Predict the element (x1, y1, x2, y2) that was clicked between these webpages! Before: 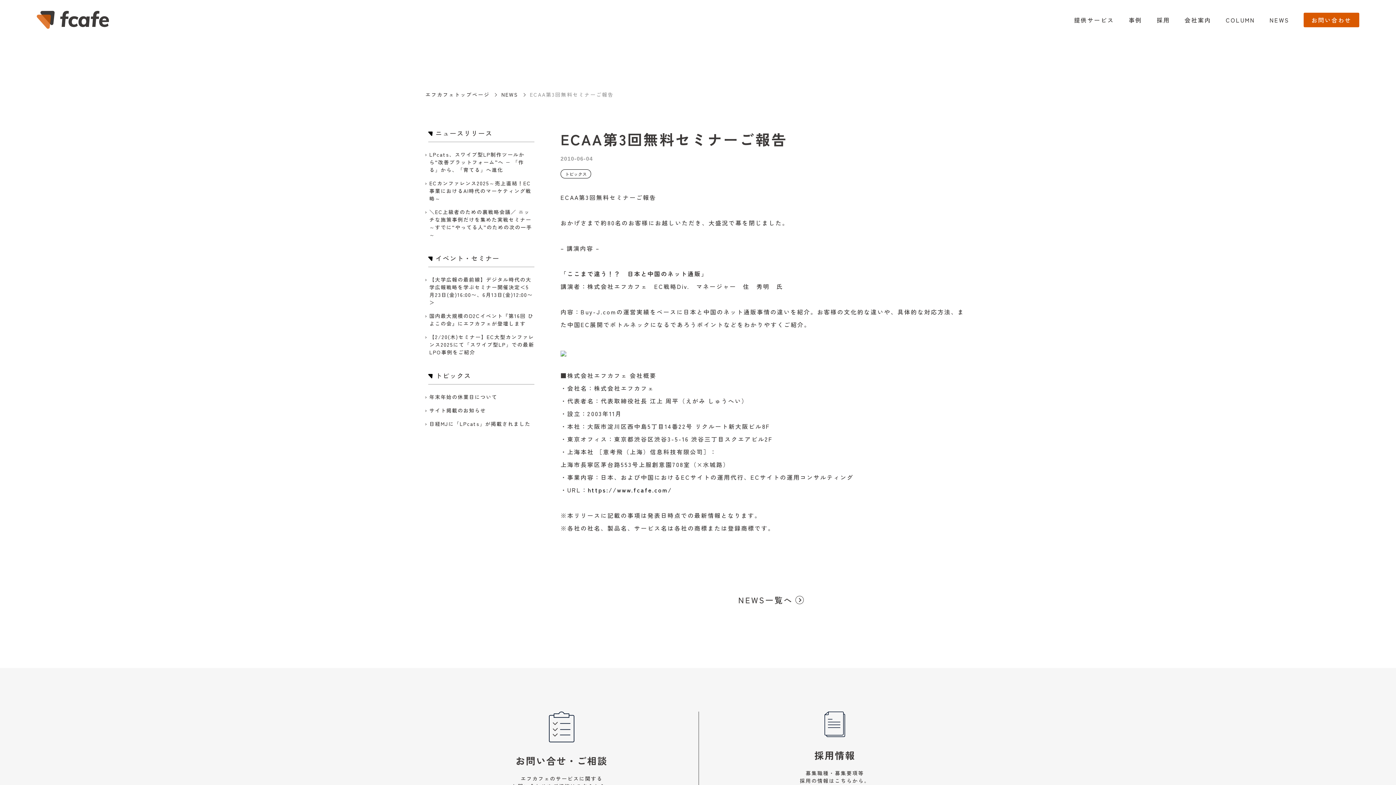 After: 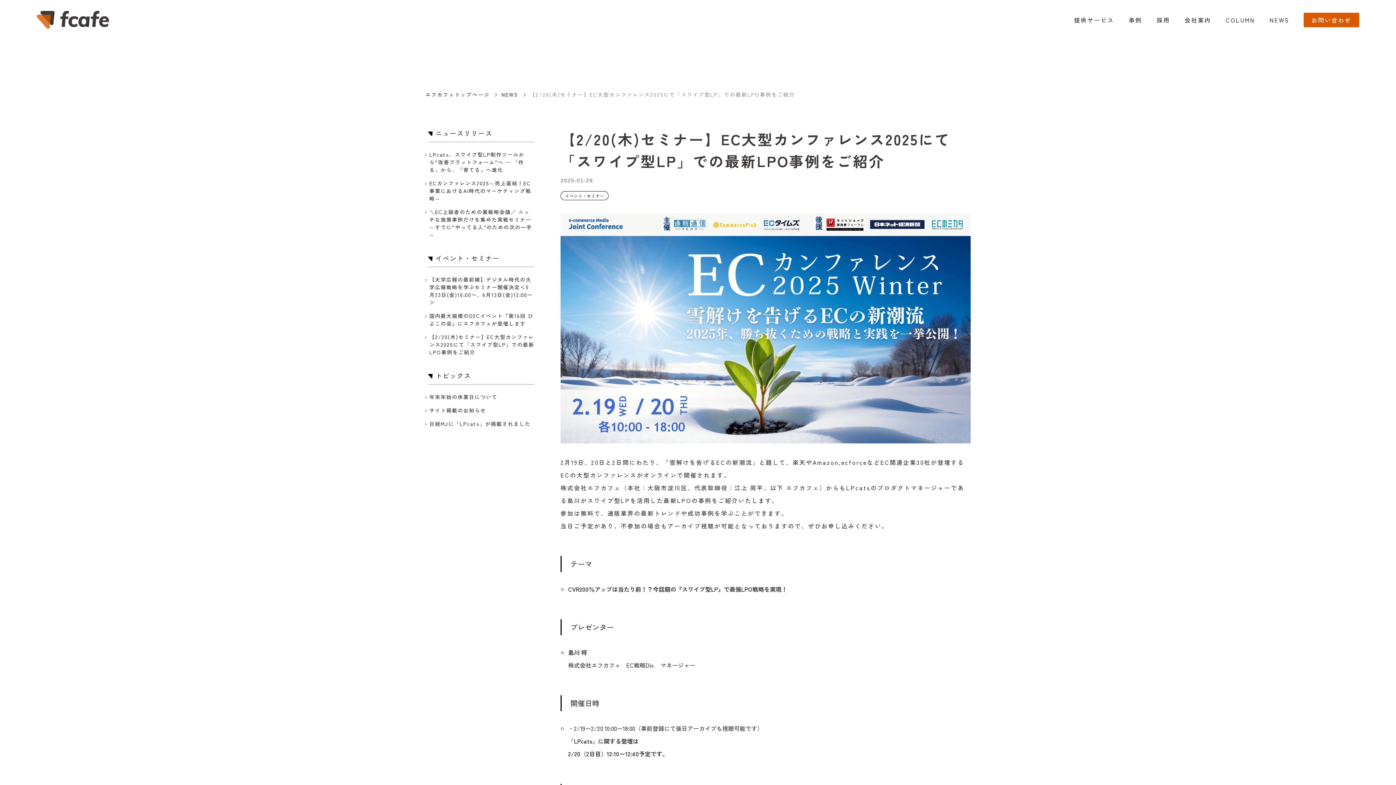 Action: bbox: (429, 333, 534, 356) label: 【2/20(木)セミナー】EC大型カンファレンス2025にて「スワイプ型LP」での最新LPO事例をご紹介